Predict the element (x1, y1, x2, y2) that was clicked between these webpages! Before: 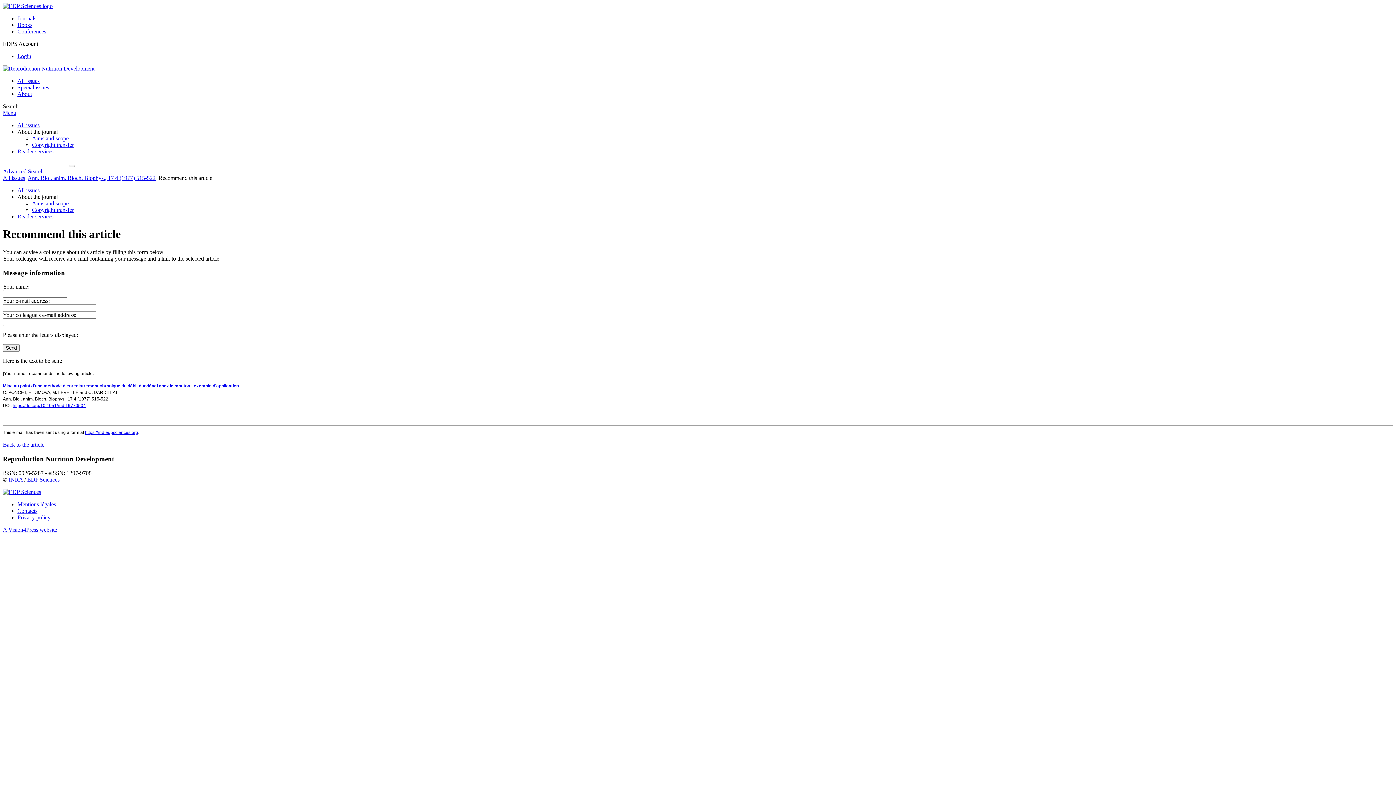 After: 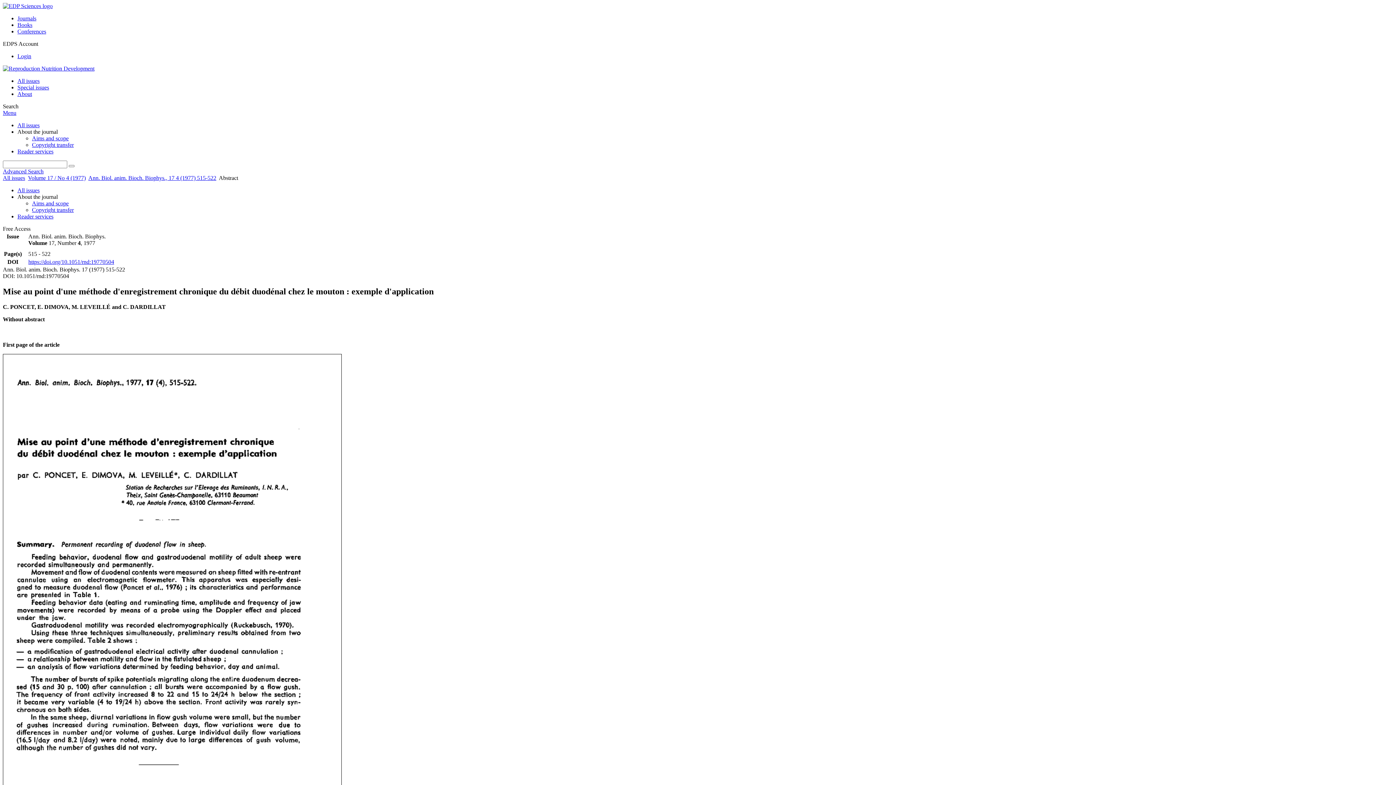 Action: bbox: (2, 383, 238, 388) label: Mise au point d'une méthode d'enregistrement chronique du débit duodénal chez le mouton : exemple d'application